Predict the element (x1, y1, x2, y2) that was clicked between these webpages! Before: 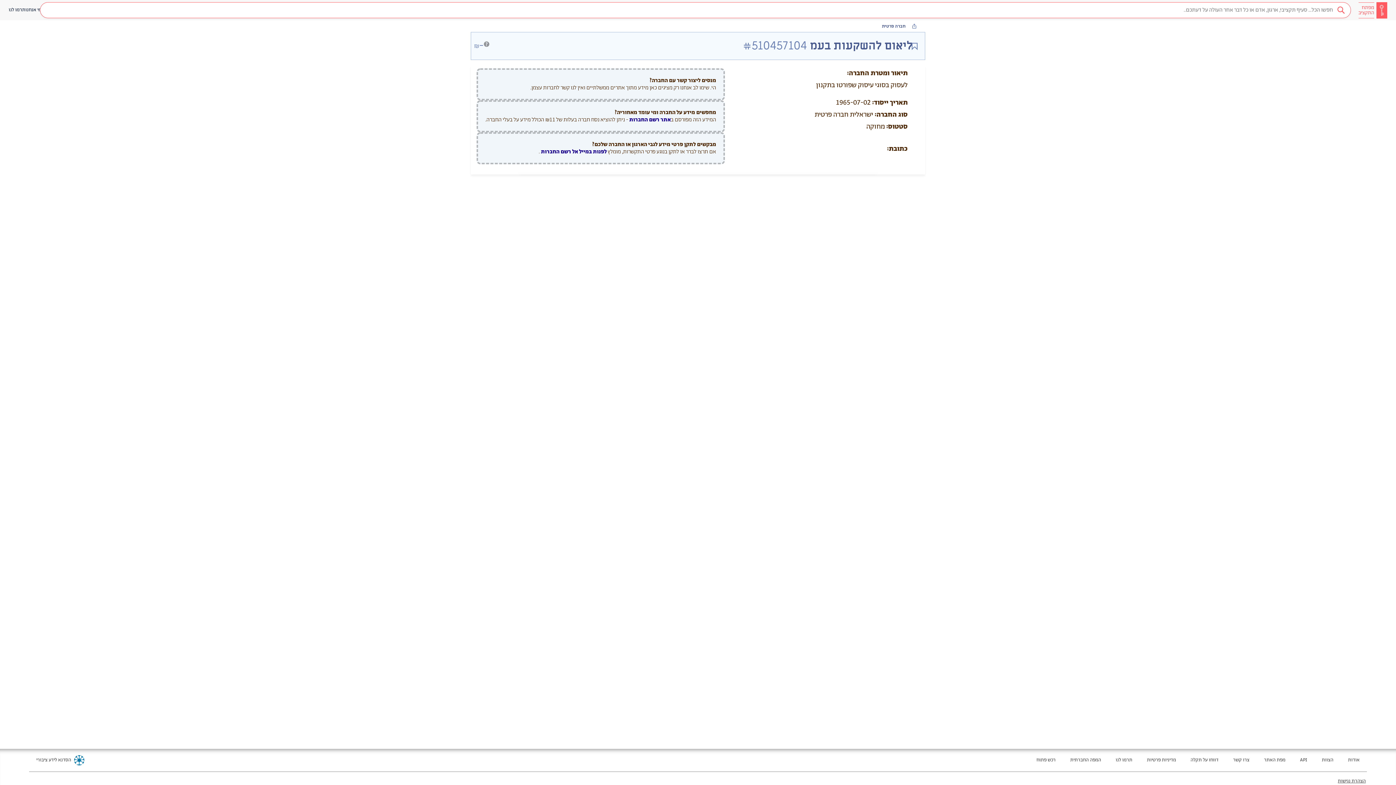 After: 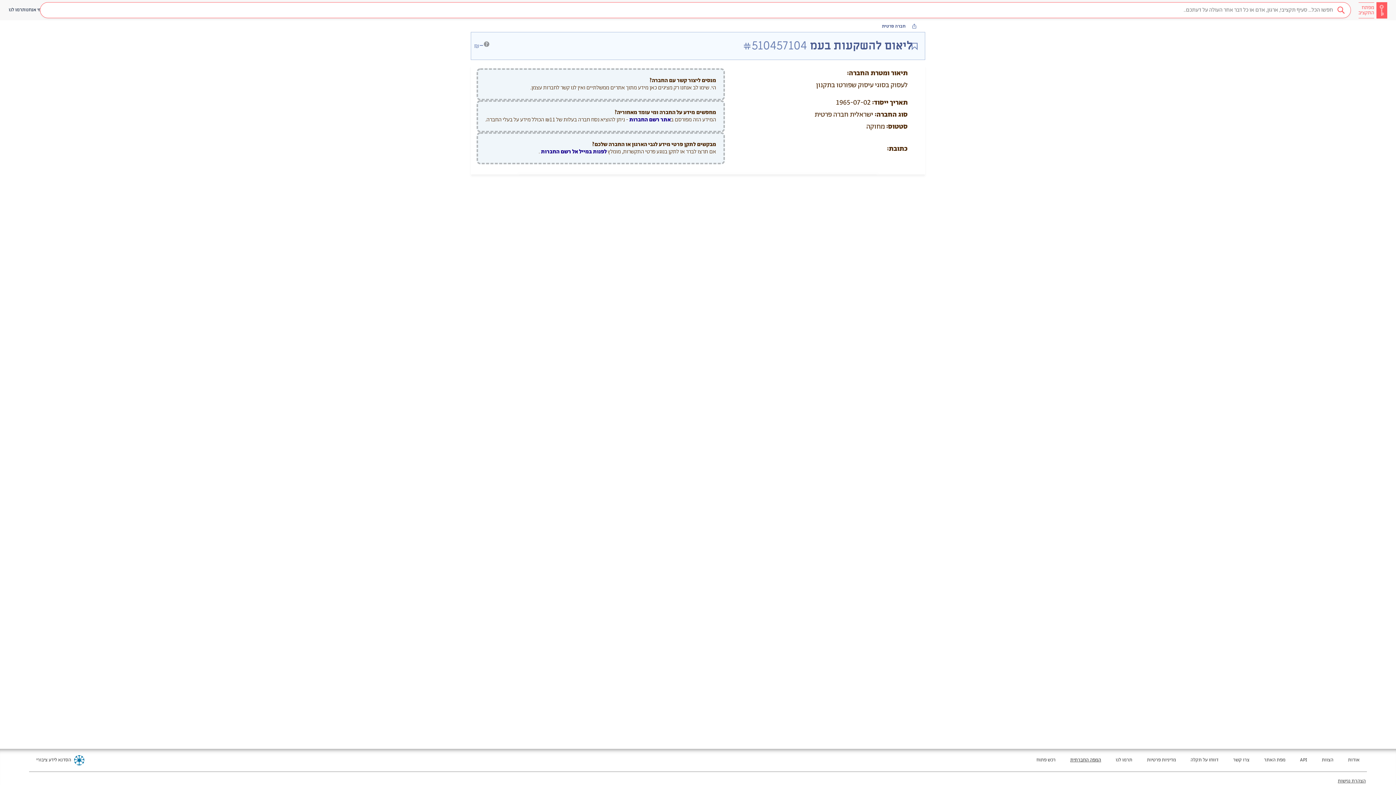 Action: label: מעבר לאתר חדש - המפה החברתית בטאב חדש bbox: (1070, 757, 1101, 764)